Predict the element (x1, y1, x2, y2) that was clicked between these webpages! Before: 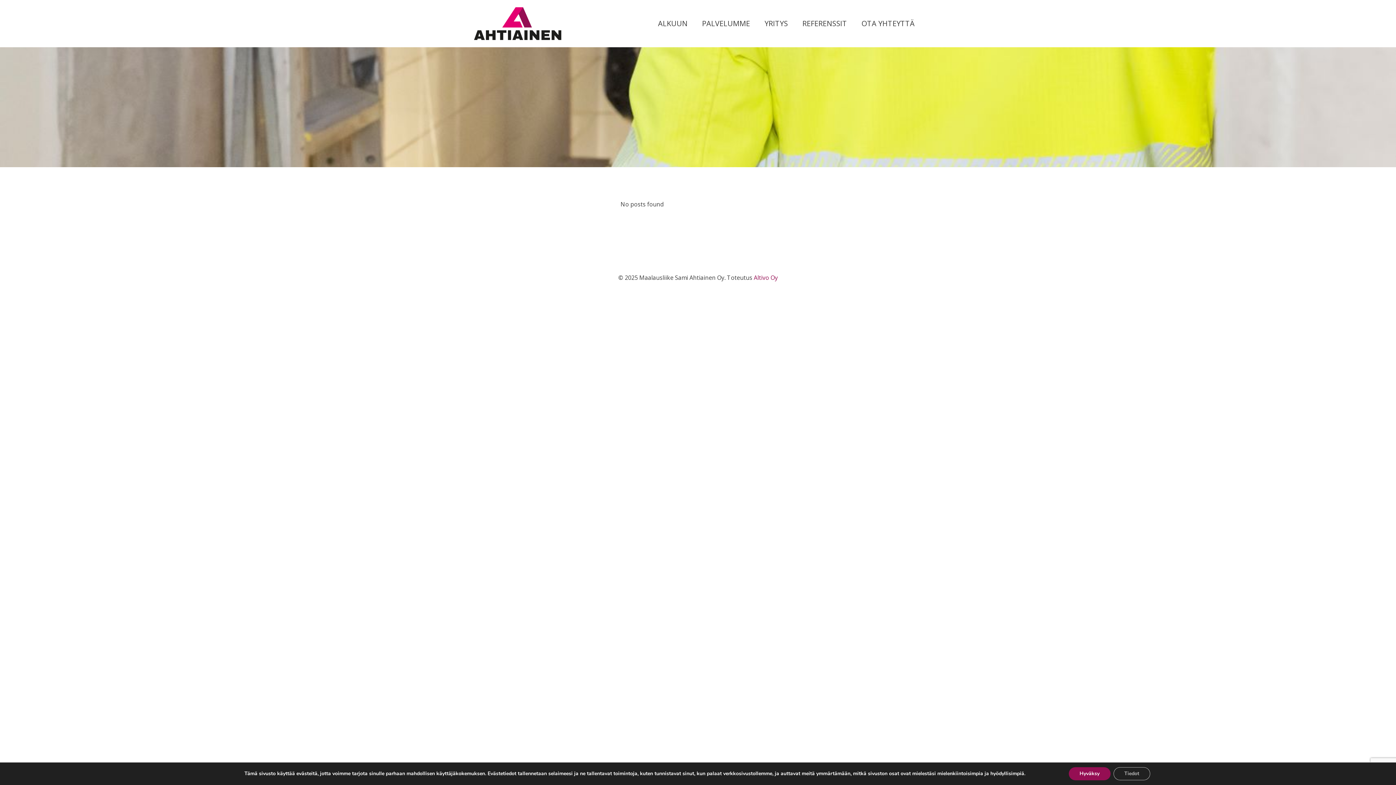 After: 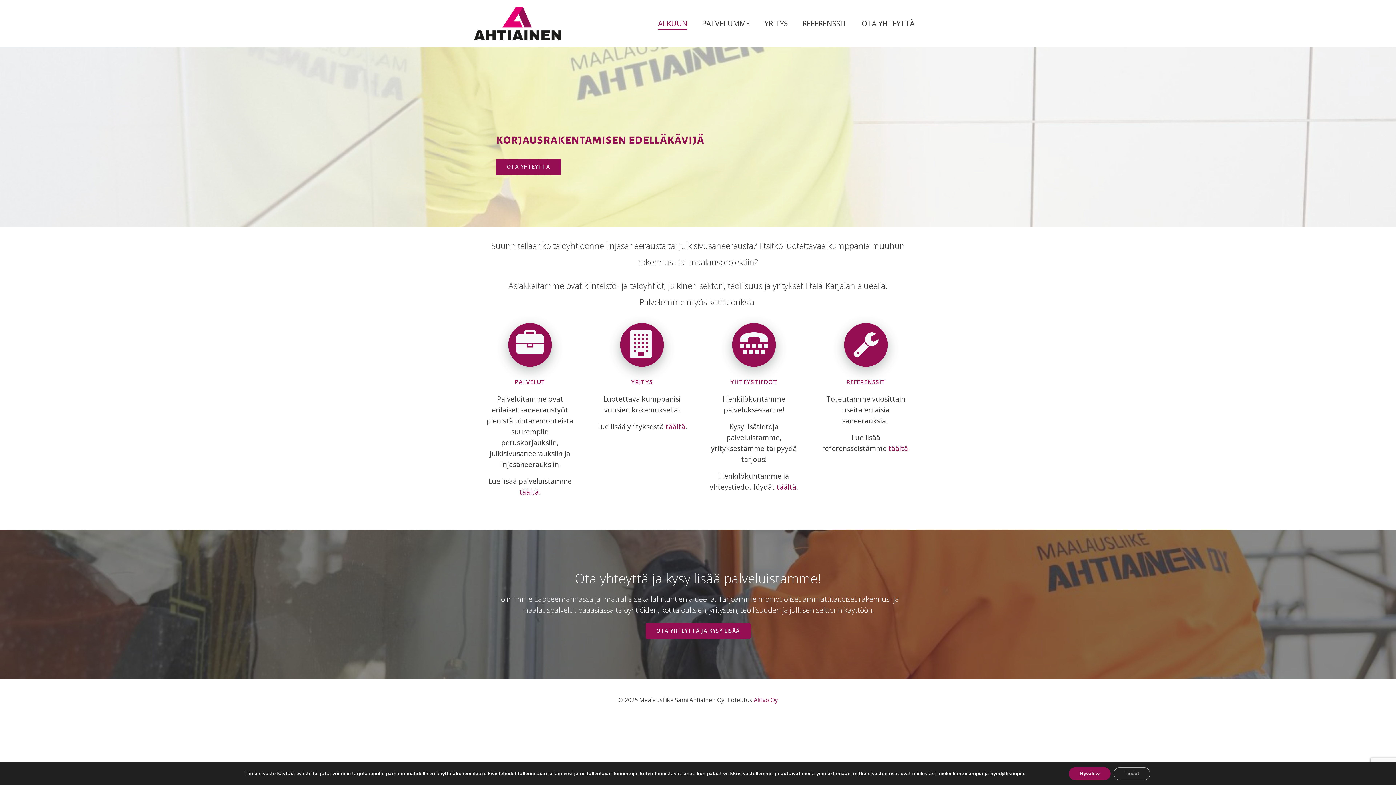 Action: bbox: (474, 7, 561, 39)